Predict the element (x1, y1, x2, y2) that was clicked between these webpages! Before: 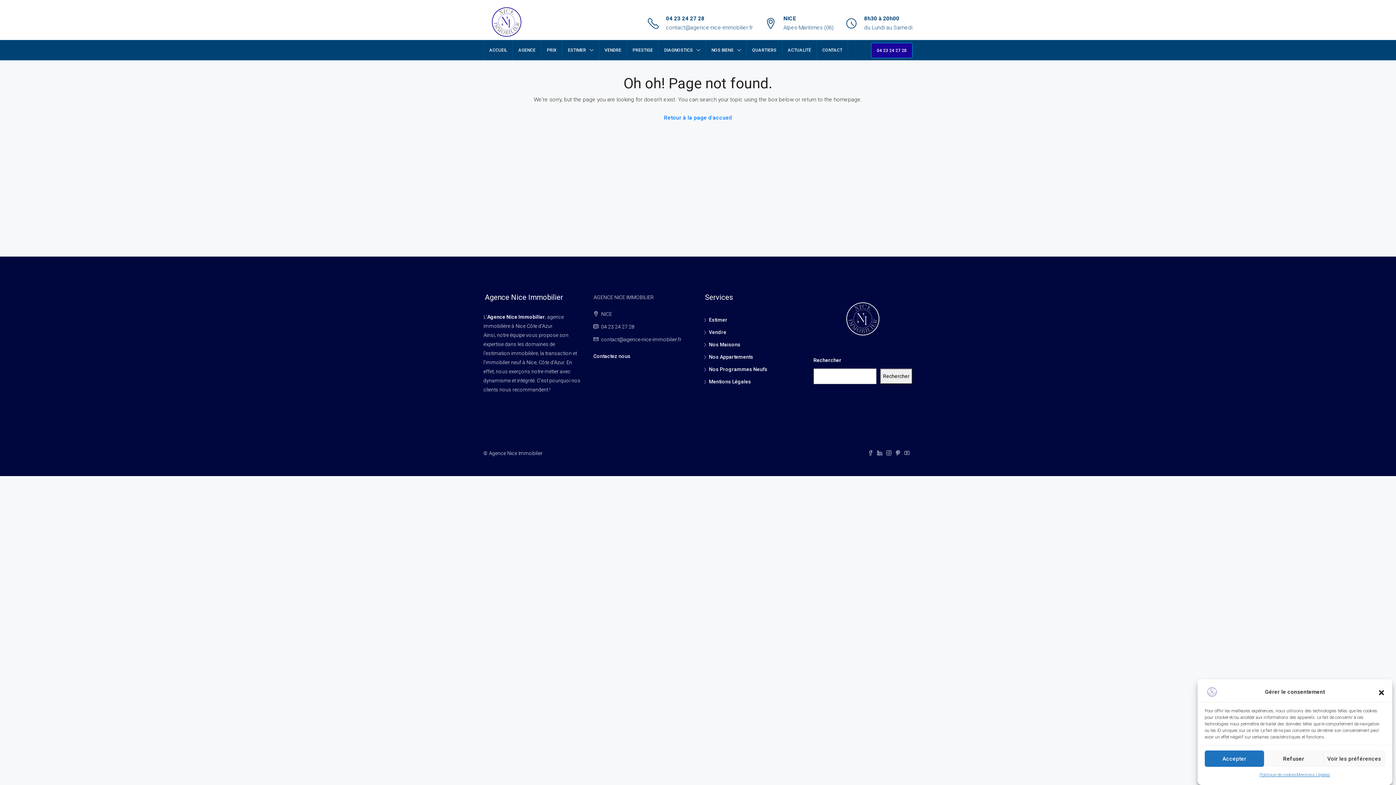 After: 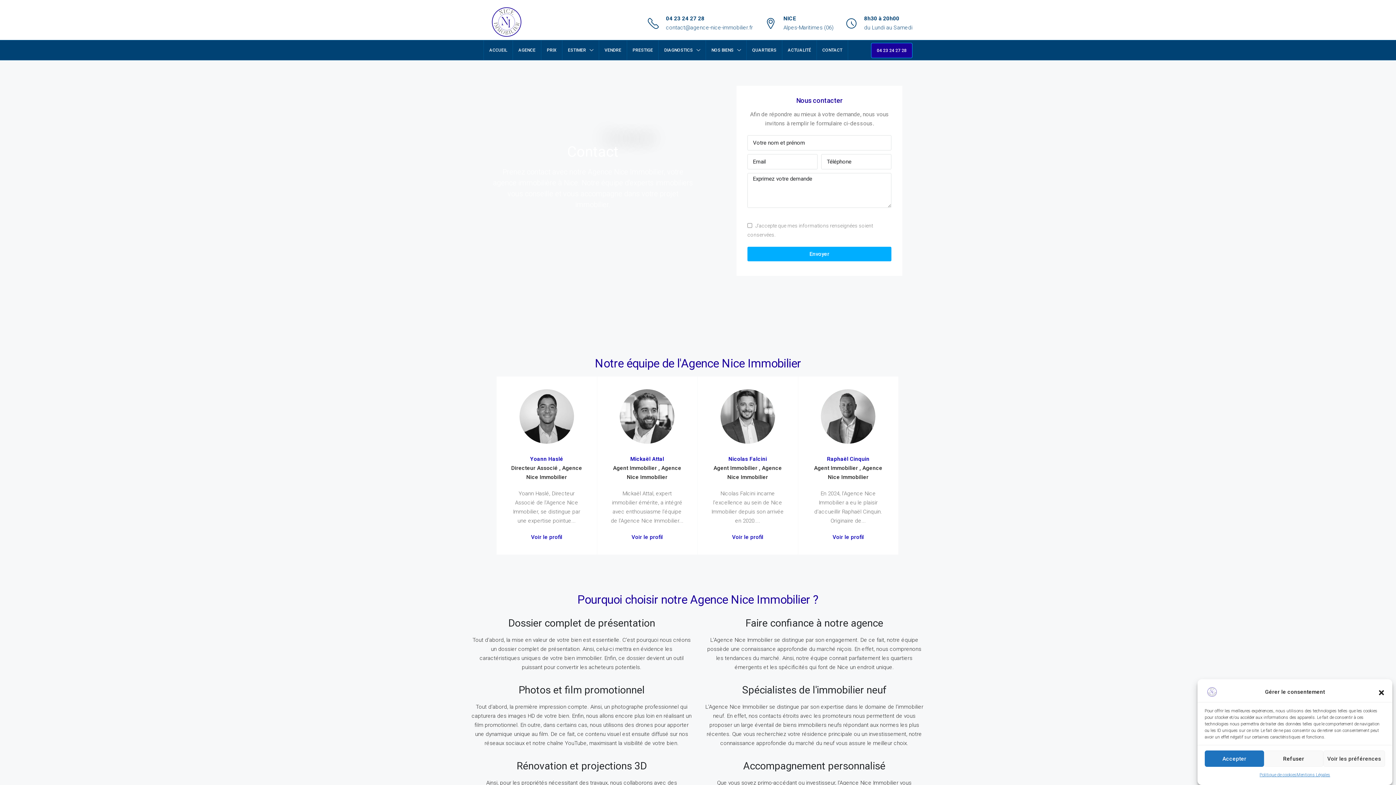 Action: bbox: (817, 40, 848, 60) label: CONTACT